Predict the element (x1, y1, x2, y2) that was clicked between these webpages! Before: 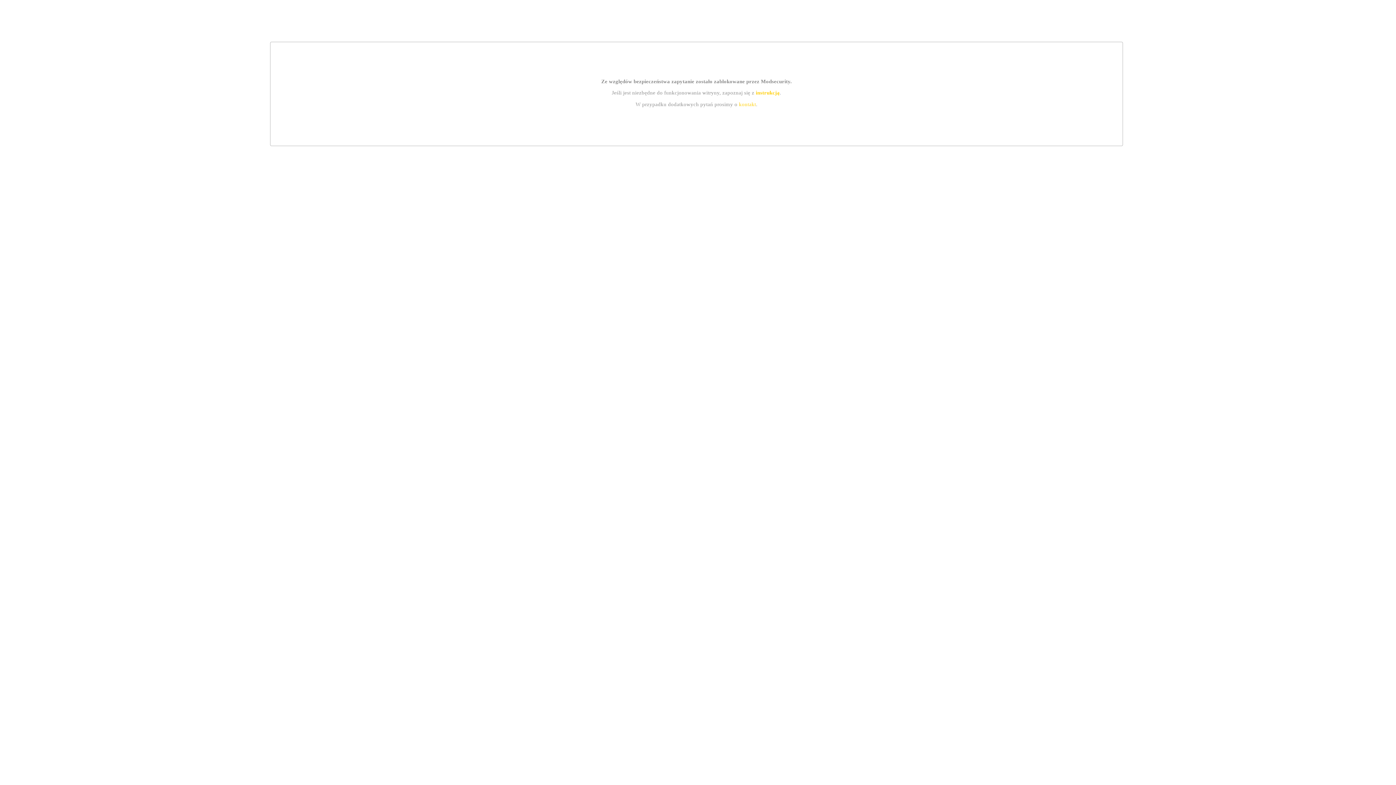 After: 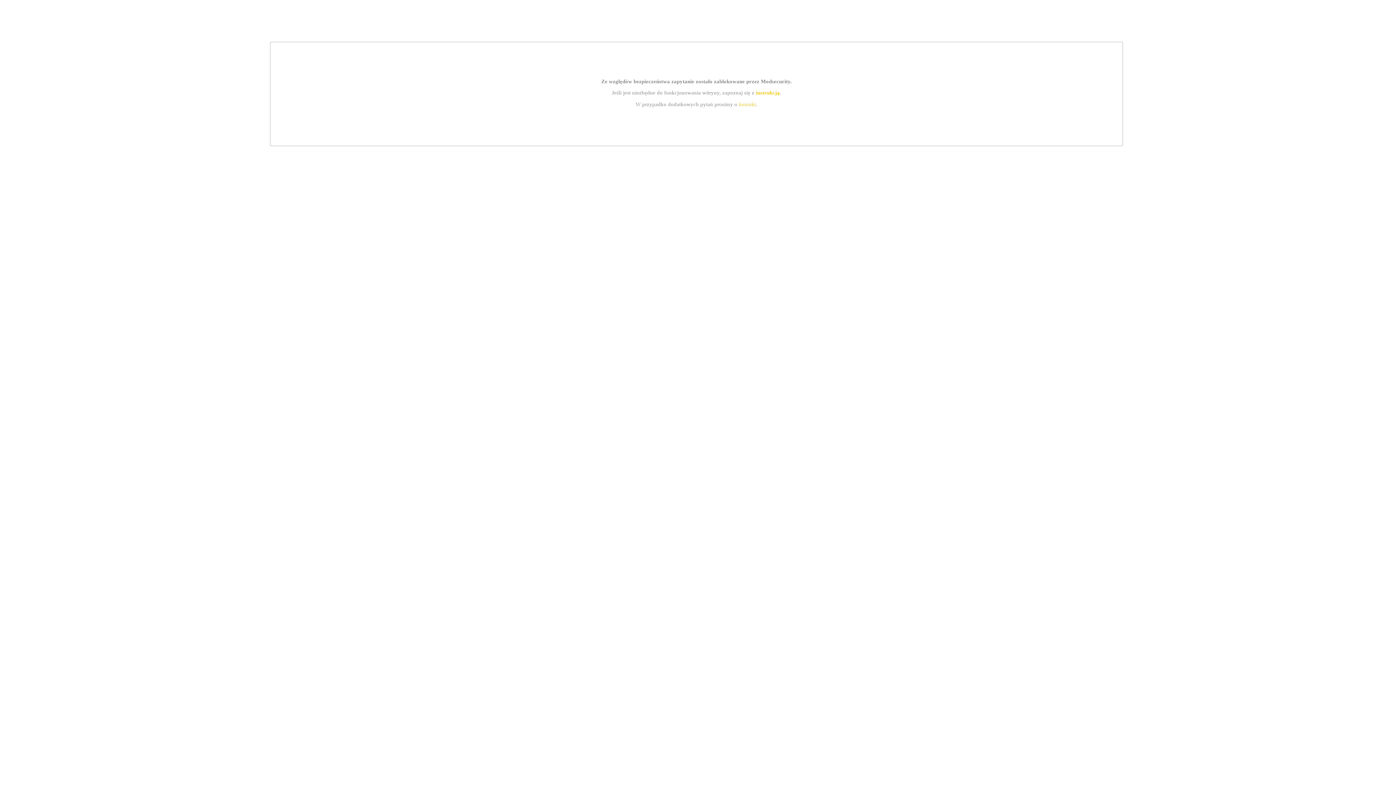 Action: label: kontakt bbox: (739, 101, 756, 107)